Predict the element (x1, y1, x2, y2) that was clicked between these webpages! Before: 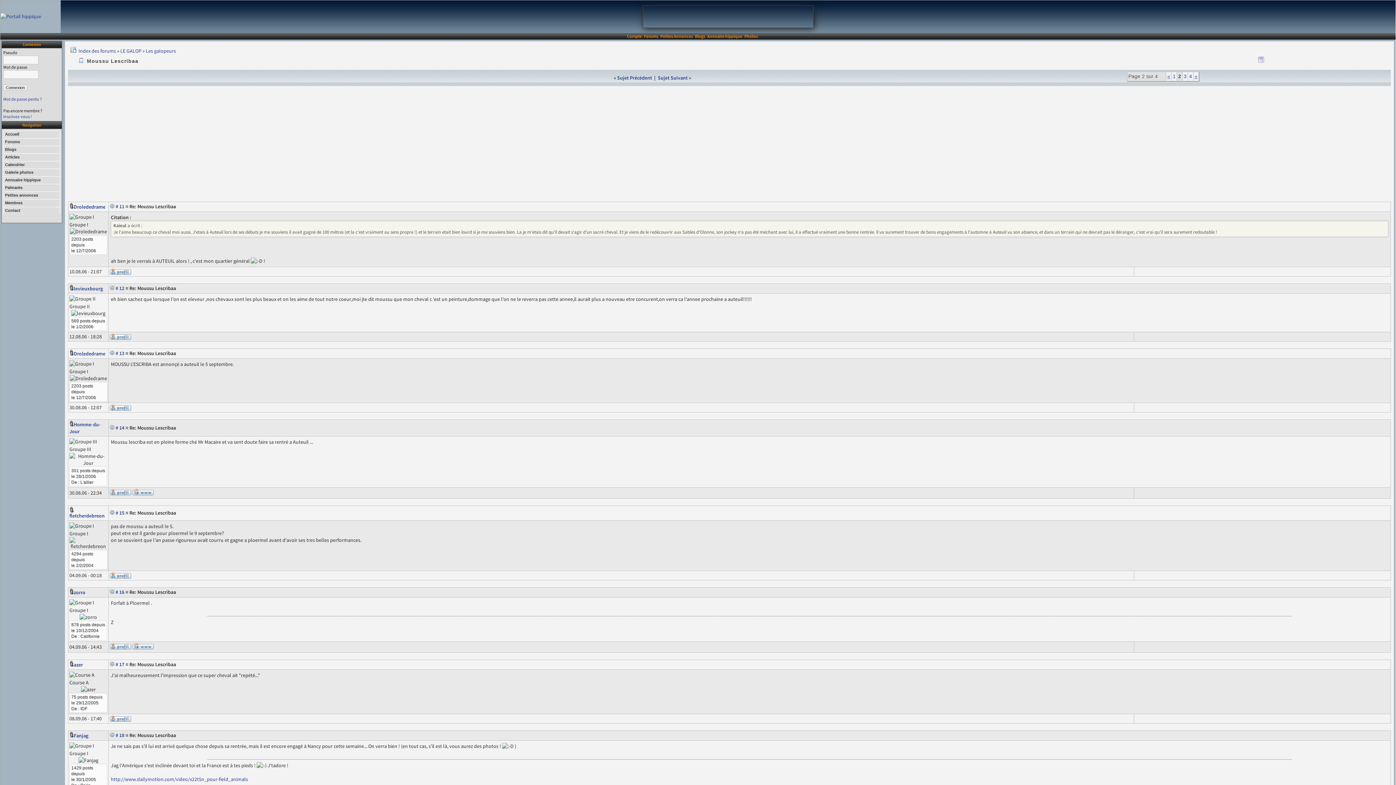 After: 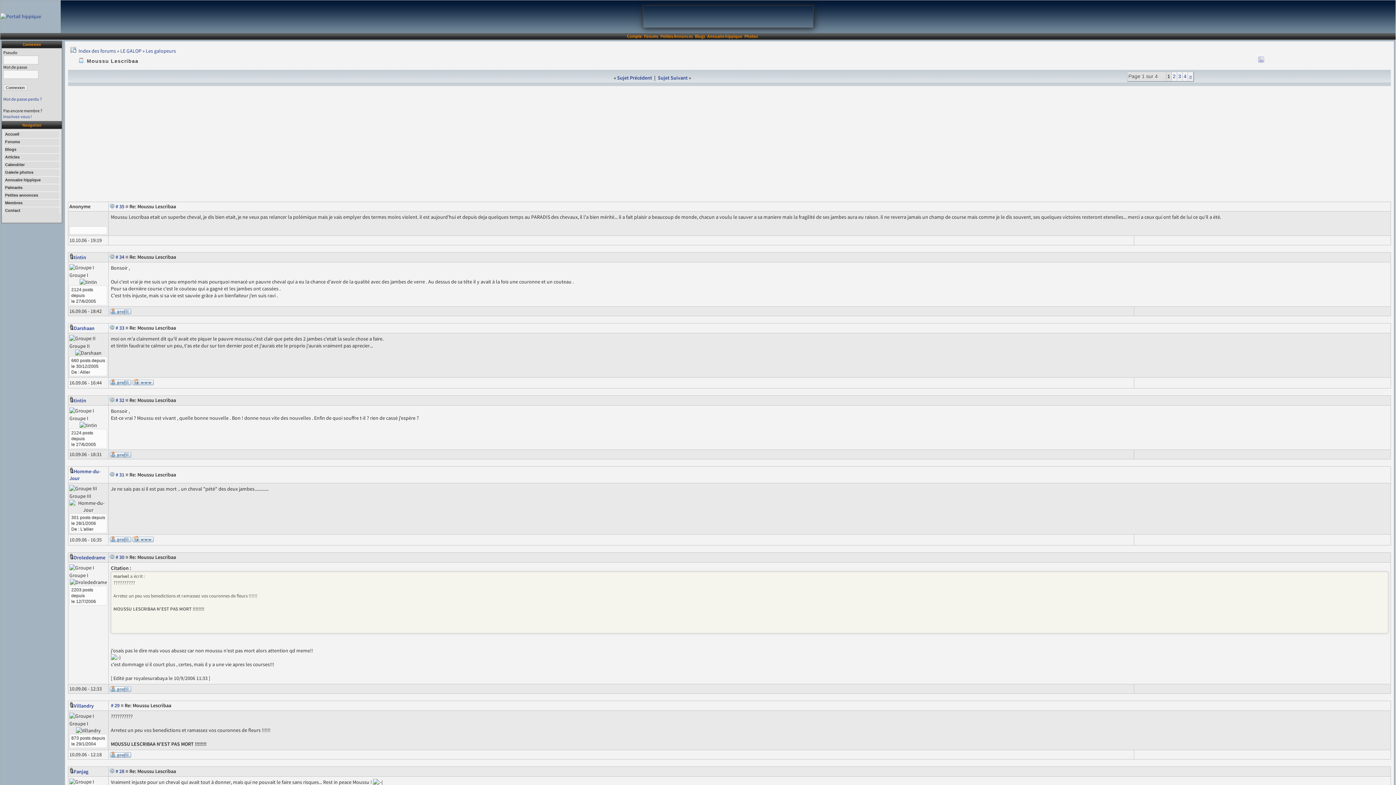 Action: bbox: (1258, 57, 1264, 64)